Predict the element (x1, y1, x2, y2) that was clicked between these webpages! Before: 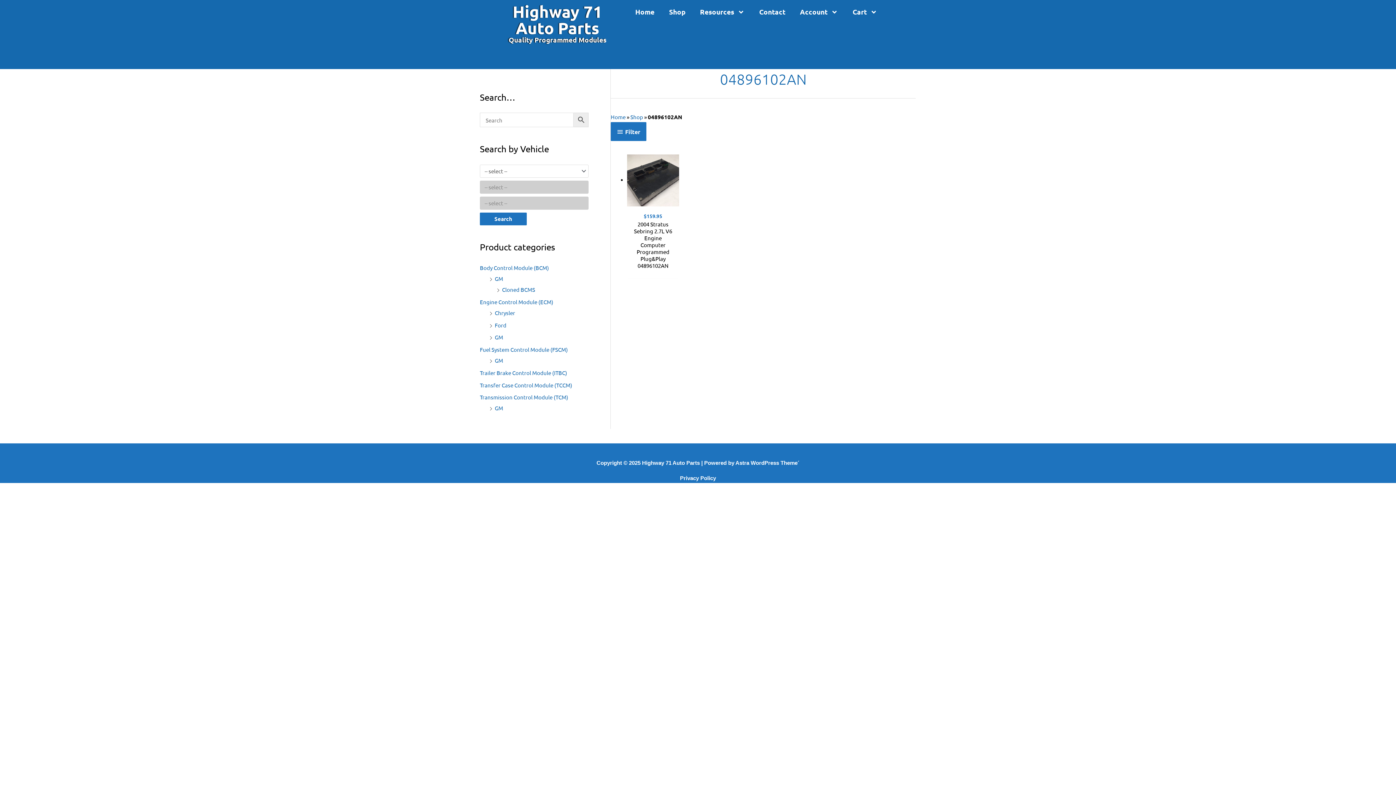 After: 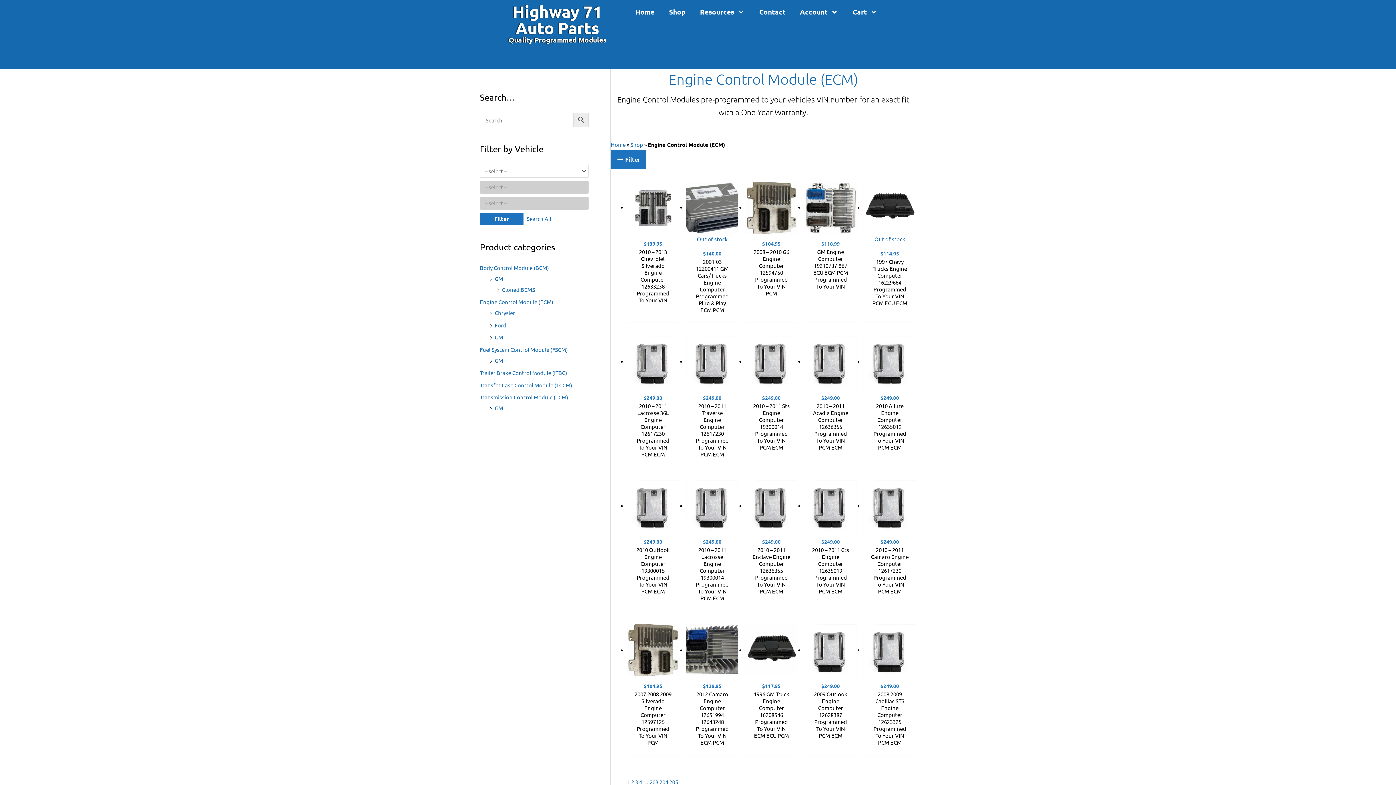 Action: label: Engine Control Module (ECM) bbox: (480, 298, 553, 305)